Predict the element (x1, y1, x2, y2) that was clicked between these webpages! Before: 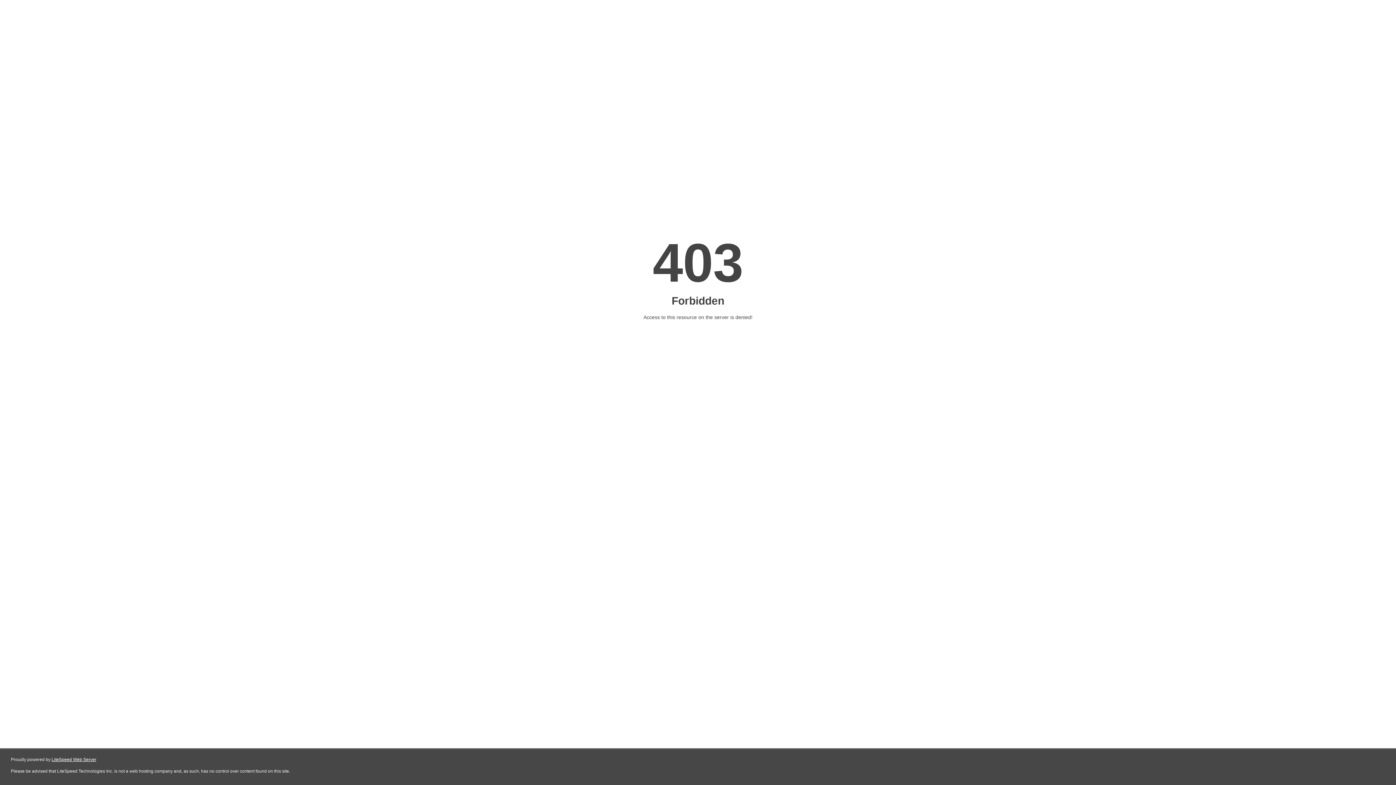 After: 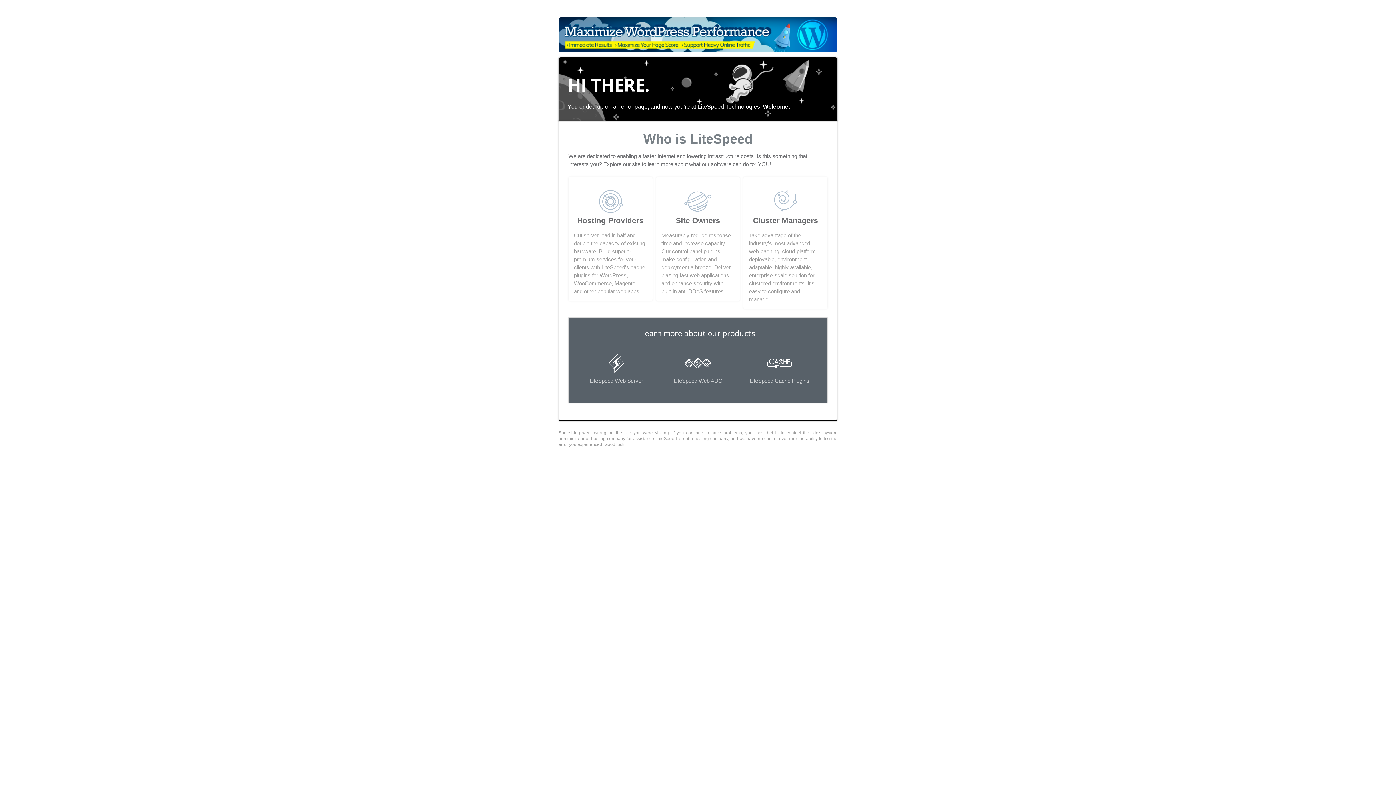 Action: bbox: (51, 757, 96, 762) label: LiteSpeed Web Server